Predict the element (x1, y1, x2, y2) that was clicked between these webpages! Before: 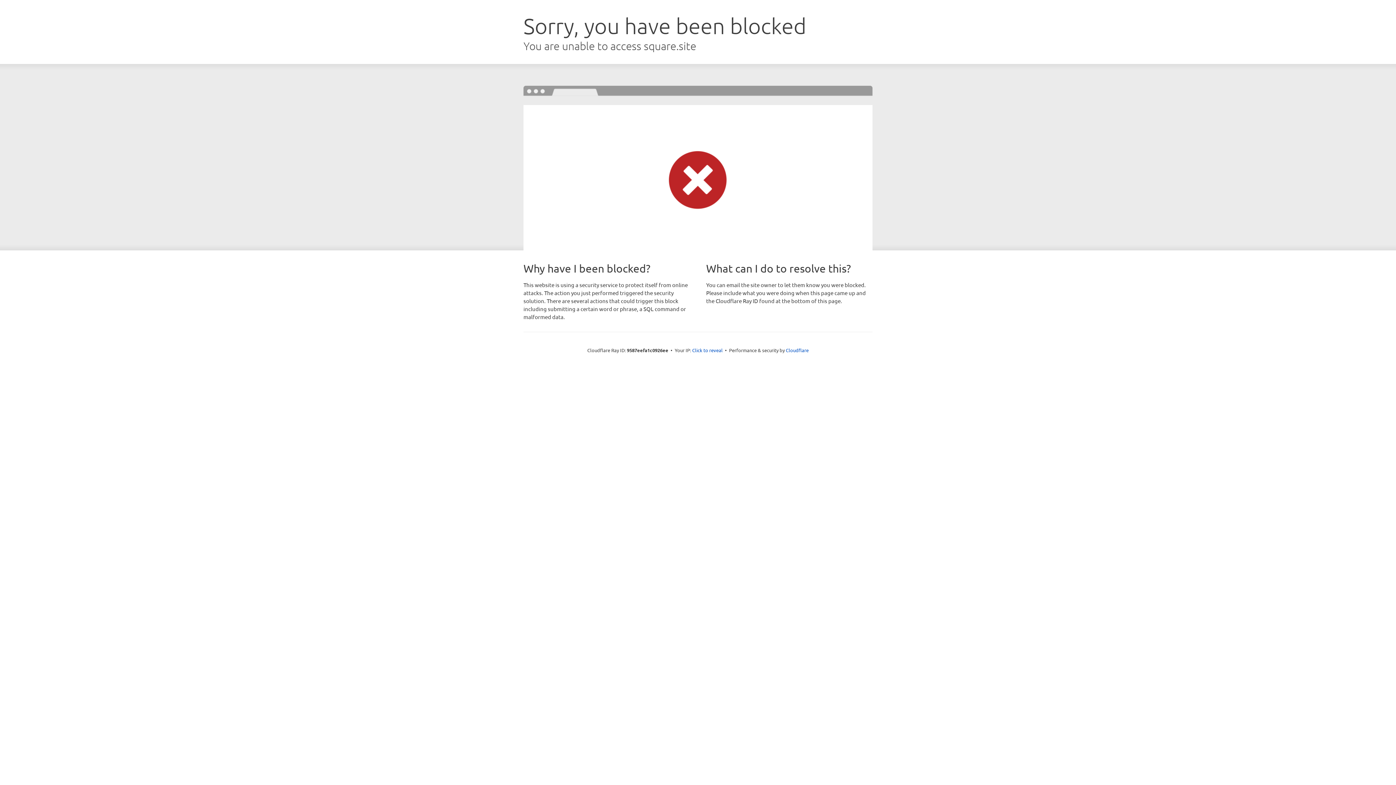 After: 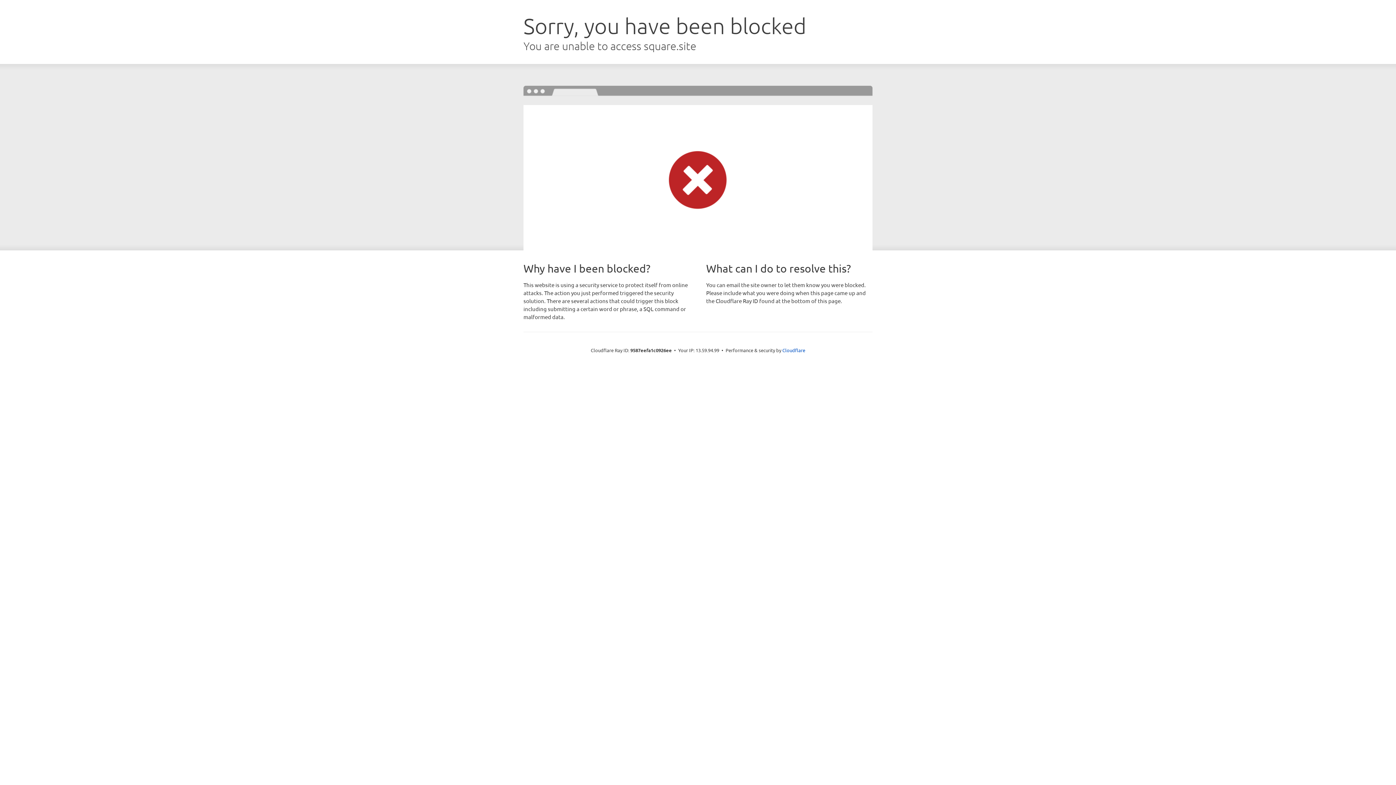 Action: label: Click to reveal bbox: (692, 346, 722, 353)